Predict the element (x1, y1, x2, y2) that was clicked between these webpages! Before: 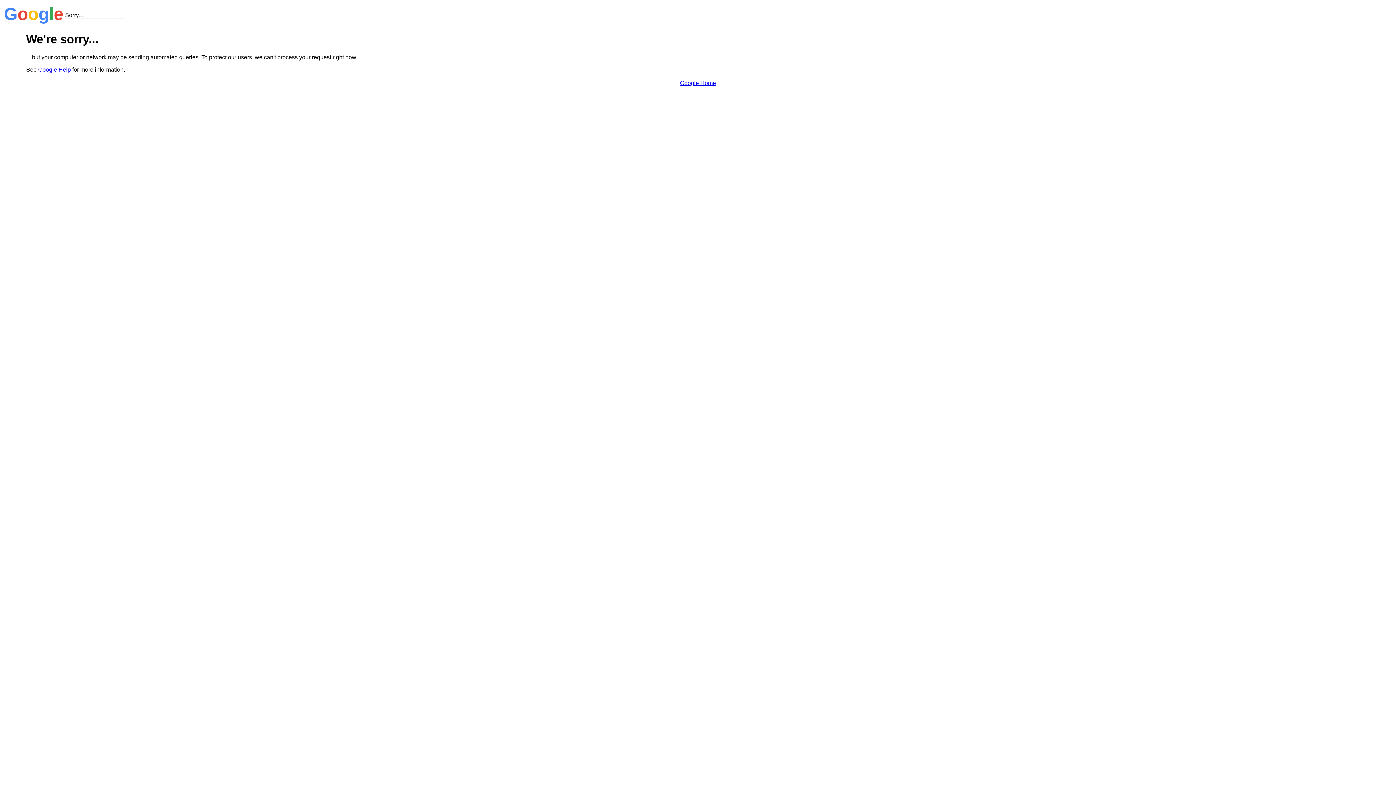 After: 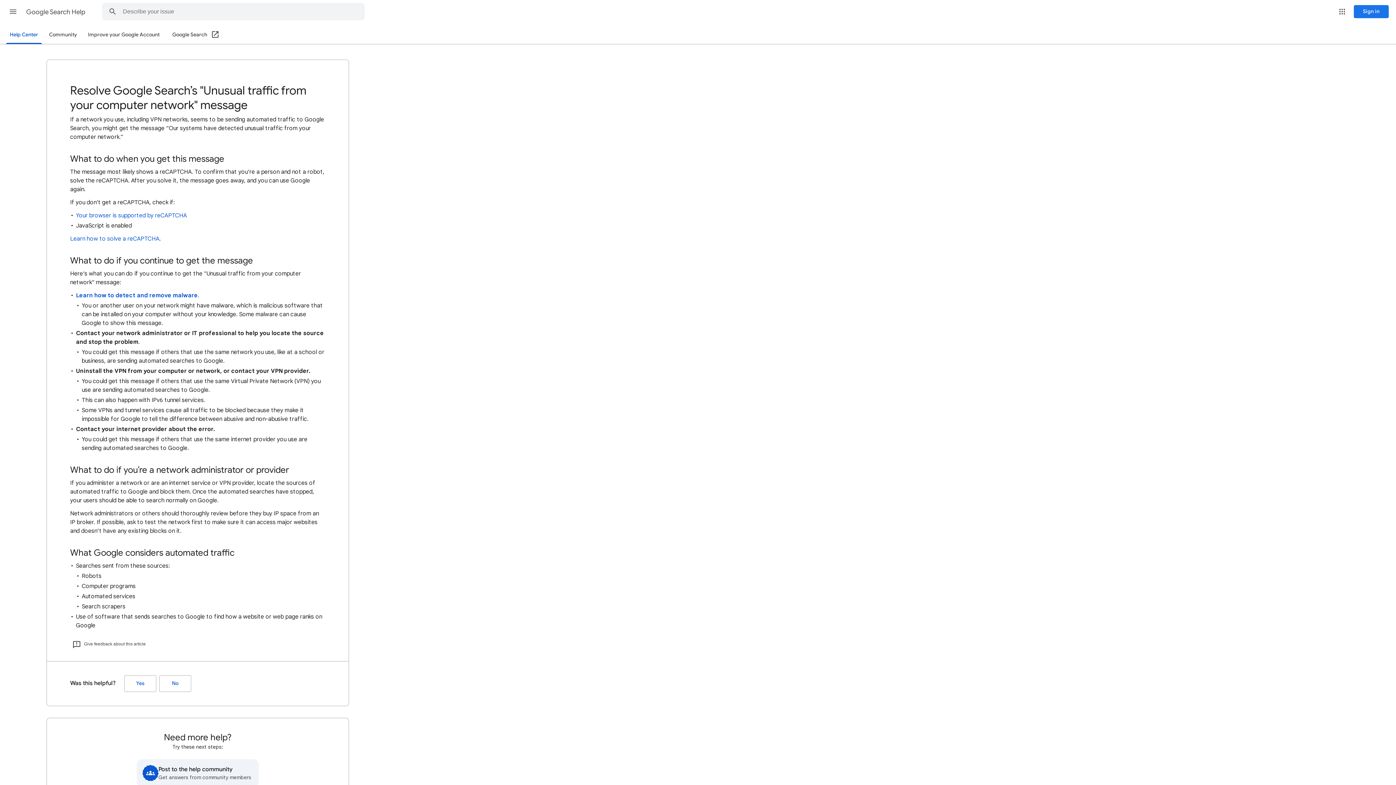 Action: label: Google Help bbox: (38, 66, 70, 72)